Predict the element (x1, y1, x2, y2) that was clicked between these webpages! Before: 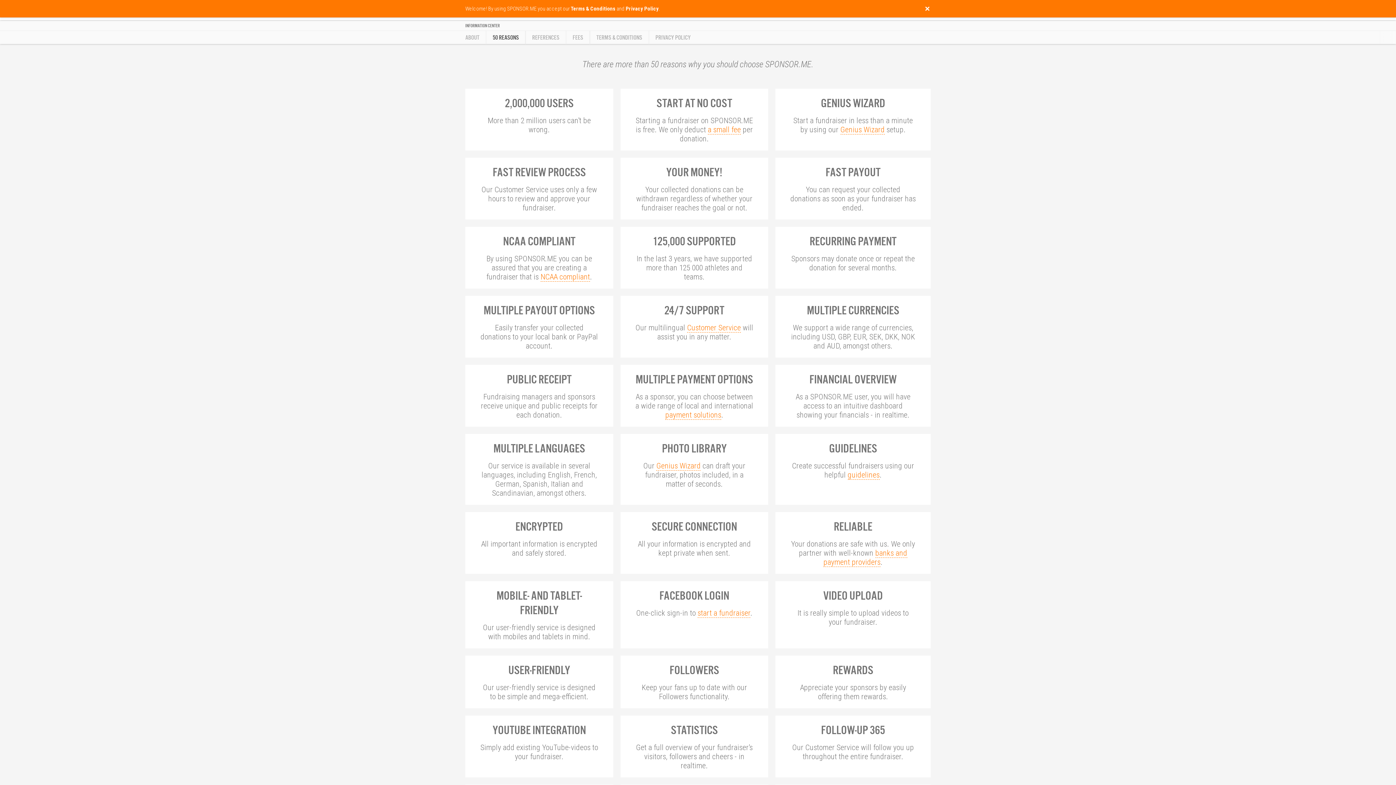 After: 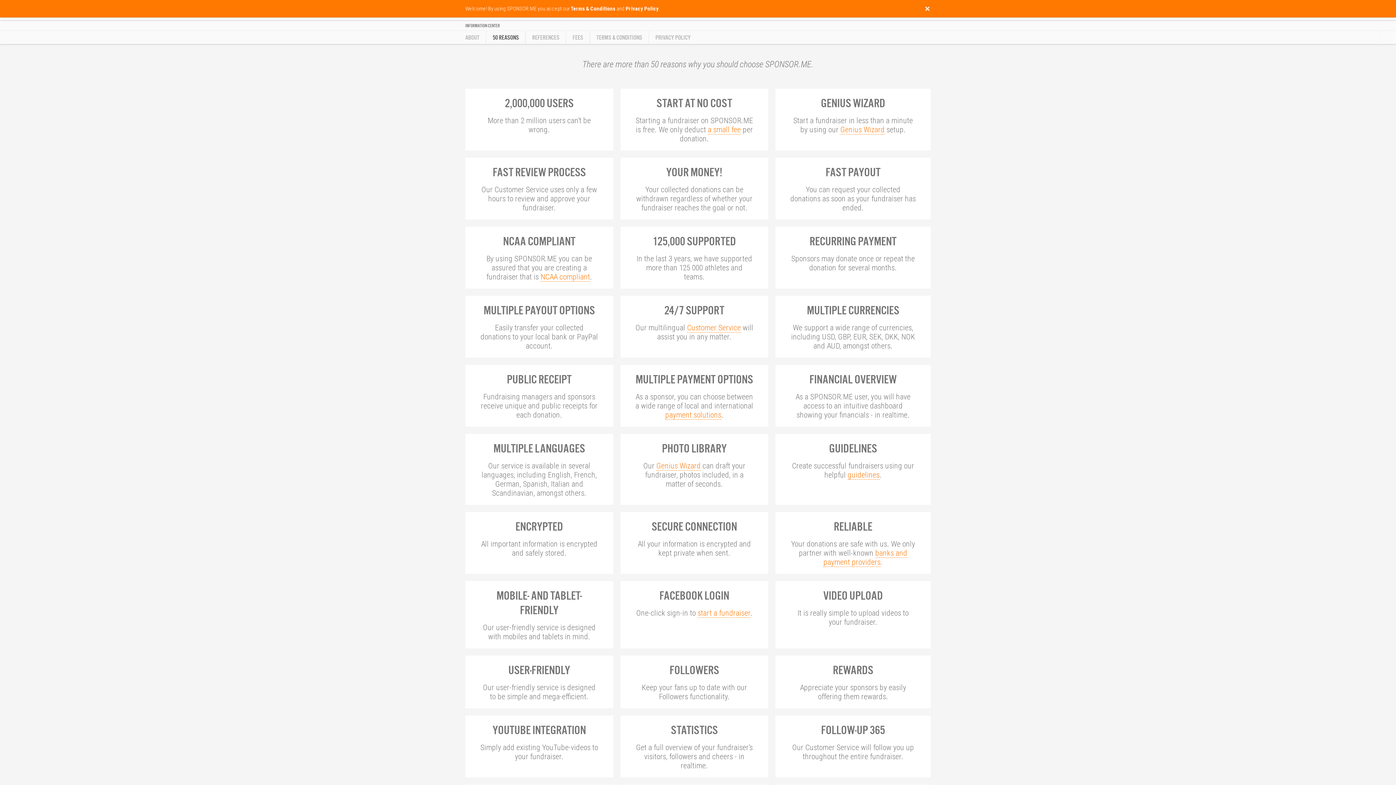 Action: bbox: (540, 272, 590, 281) label: NCAA compliant